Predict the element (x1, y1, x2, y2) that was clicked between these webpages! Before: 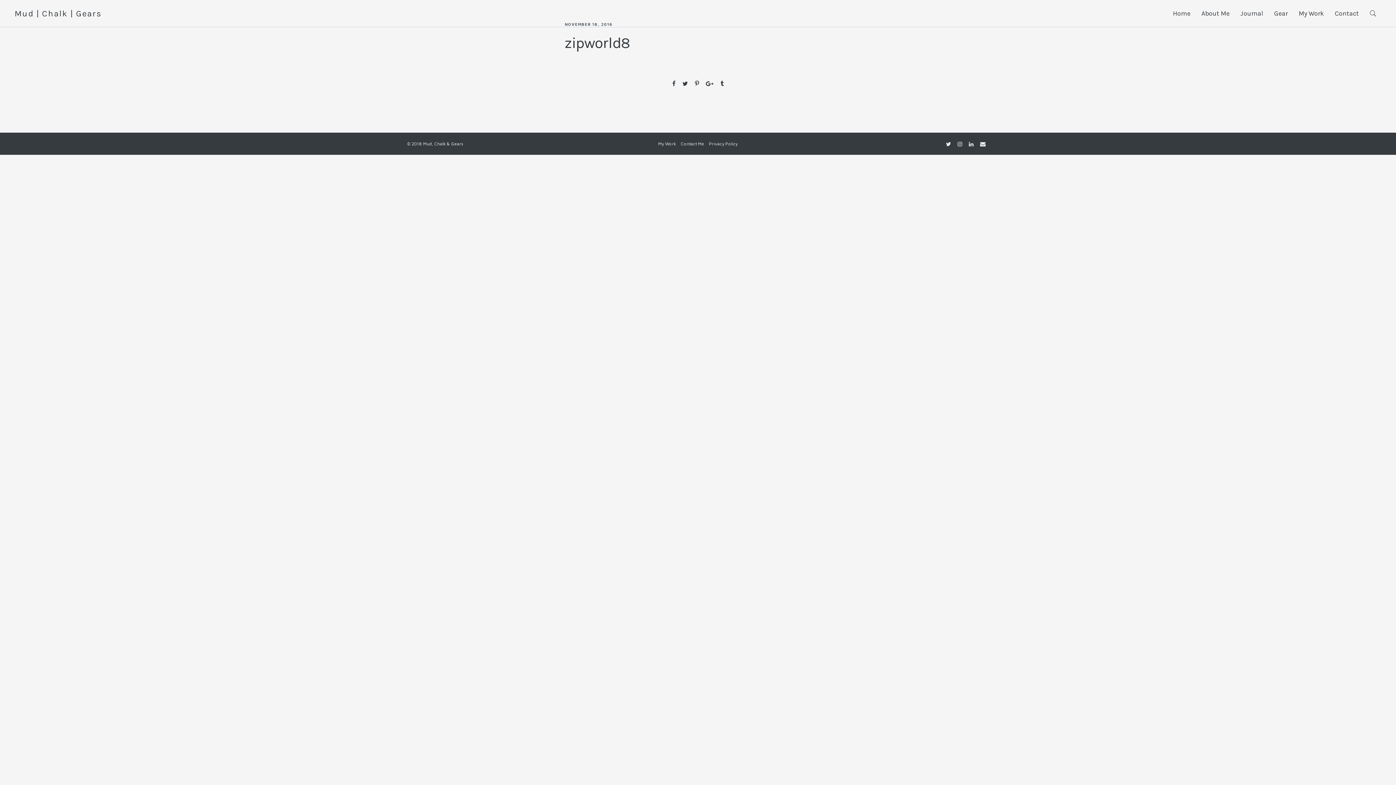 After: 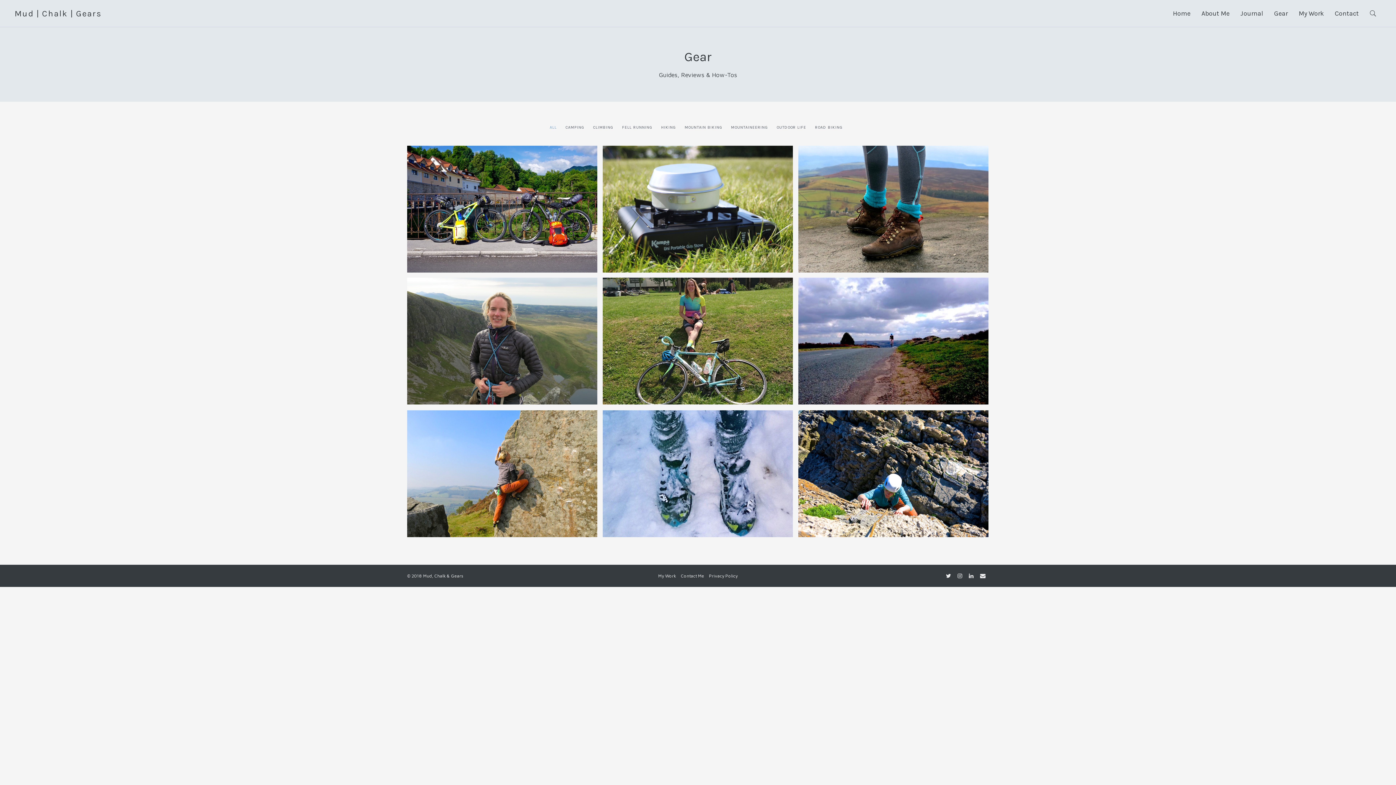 Action: label: Gear bbox: (1268, 0, 1293, 26)